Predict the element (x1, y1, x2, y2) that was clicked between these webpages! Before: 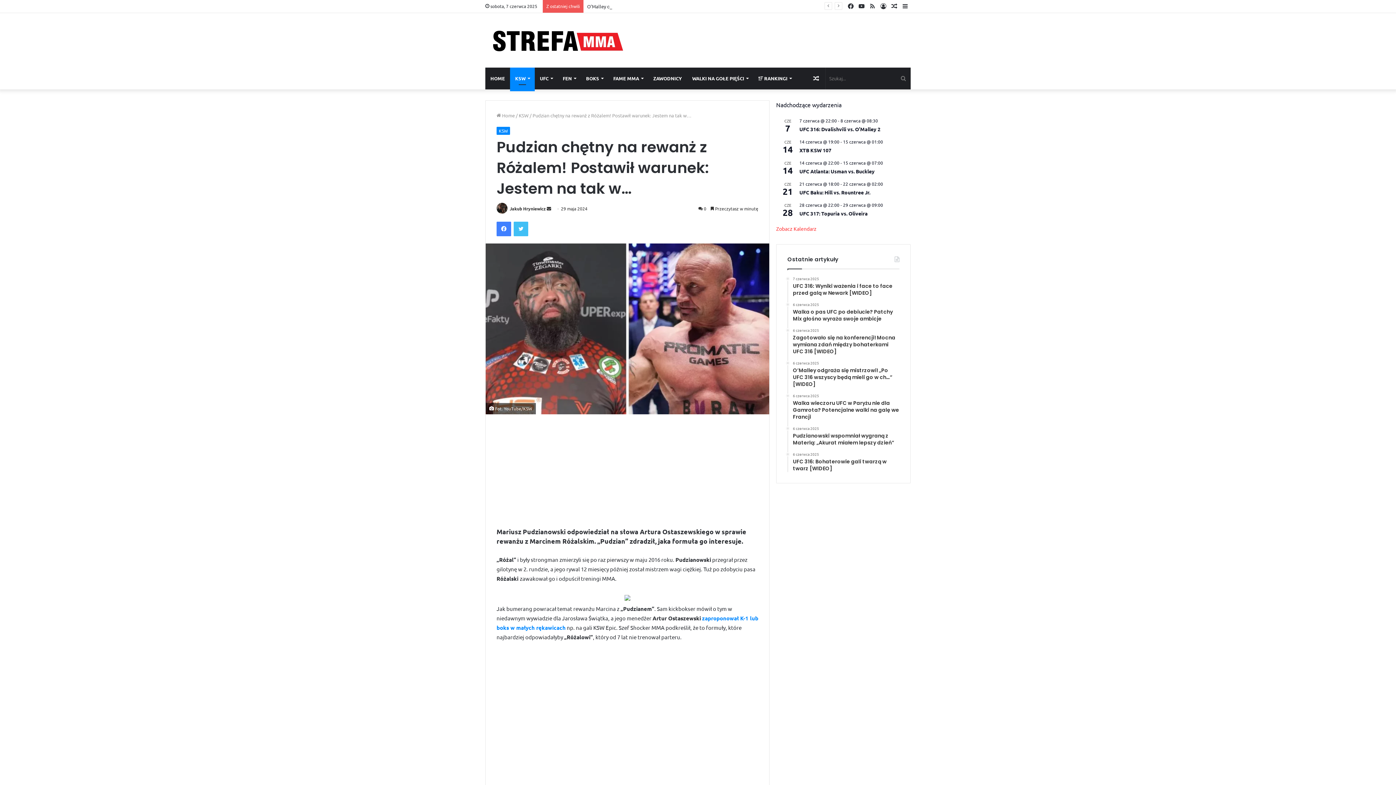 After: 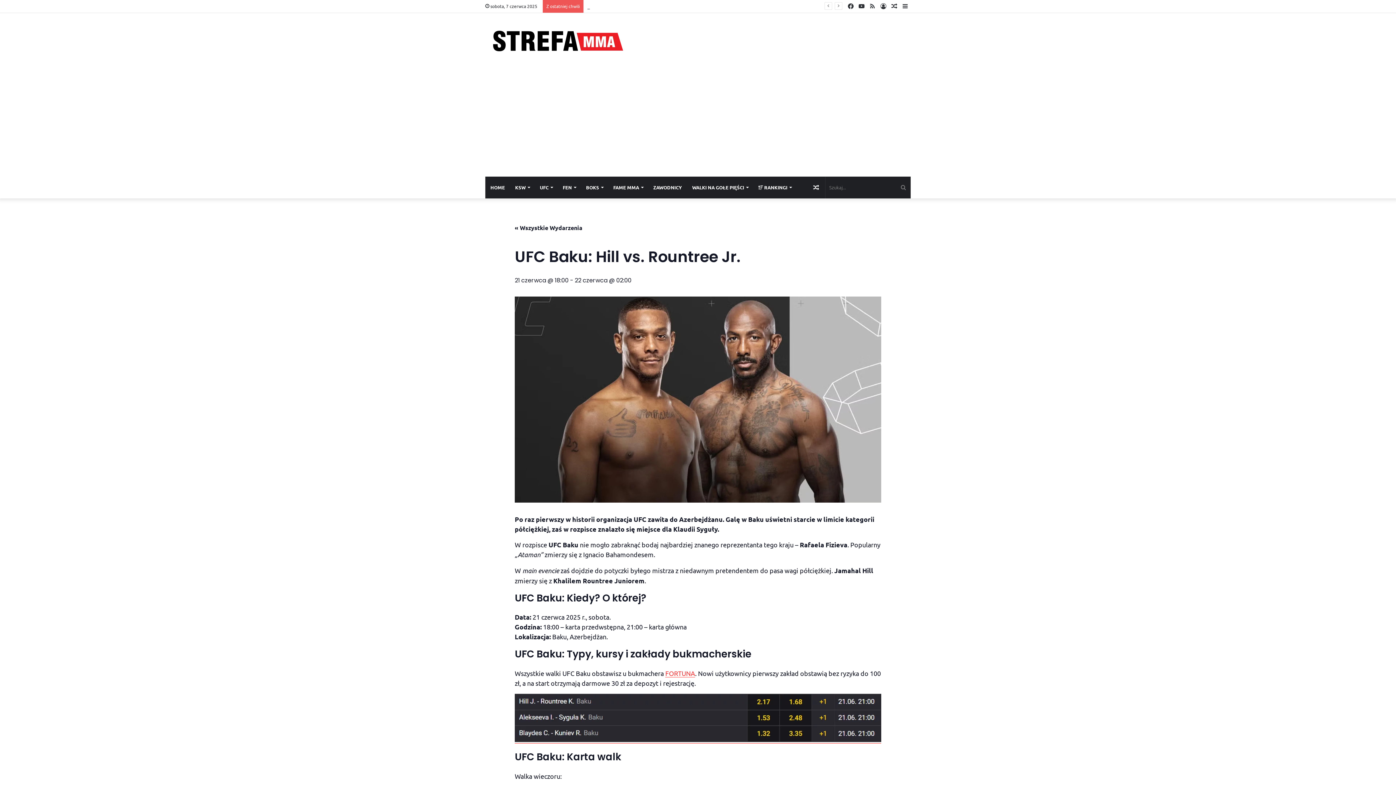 Action: label: UFC Baku: Hill vs. Rountree Jr. bbox: (799, 189, 870, 196)